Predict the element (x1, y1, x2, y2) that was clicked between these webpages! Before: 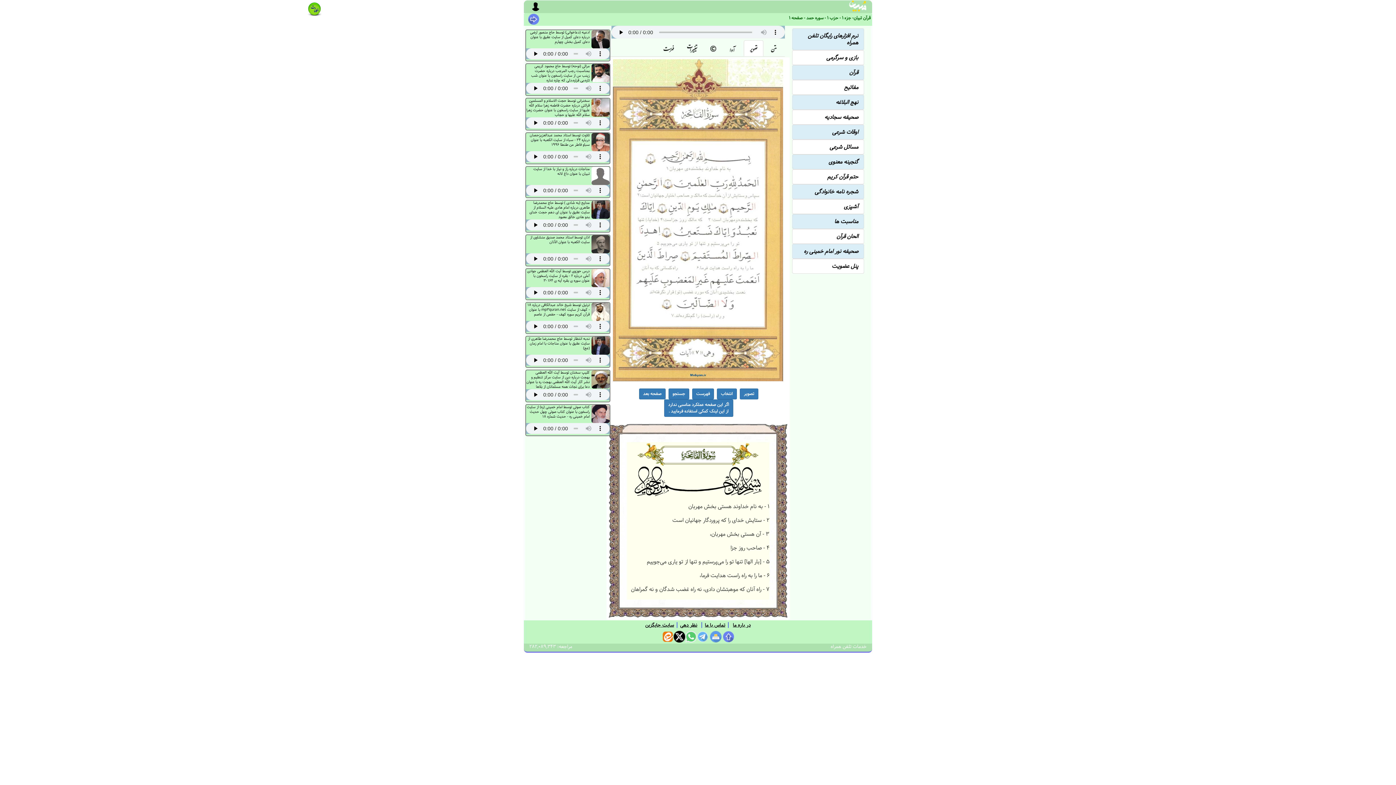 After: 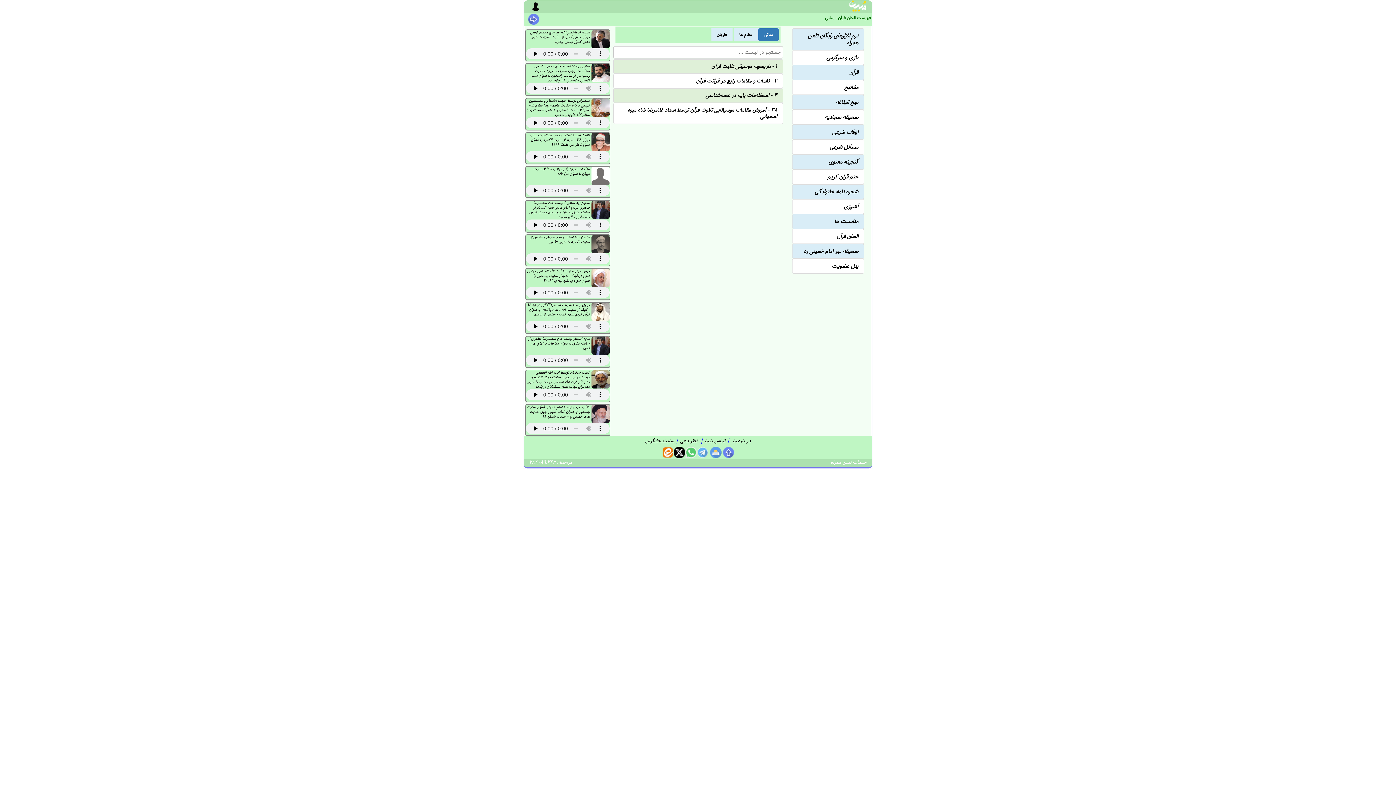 Action: bbox: (792, 229, 864, 244) label: الحان قرآن